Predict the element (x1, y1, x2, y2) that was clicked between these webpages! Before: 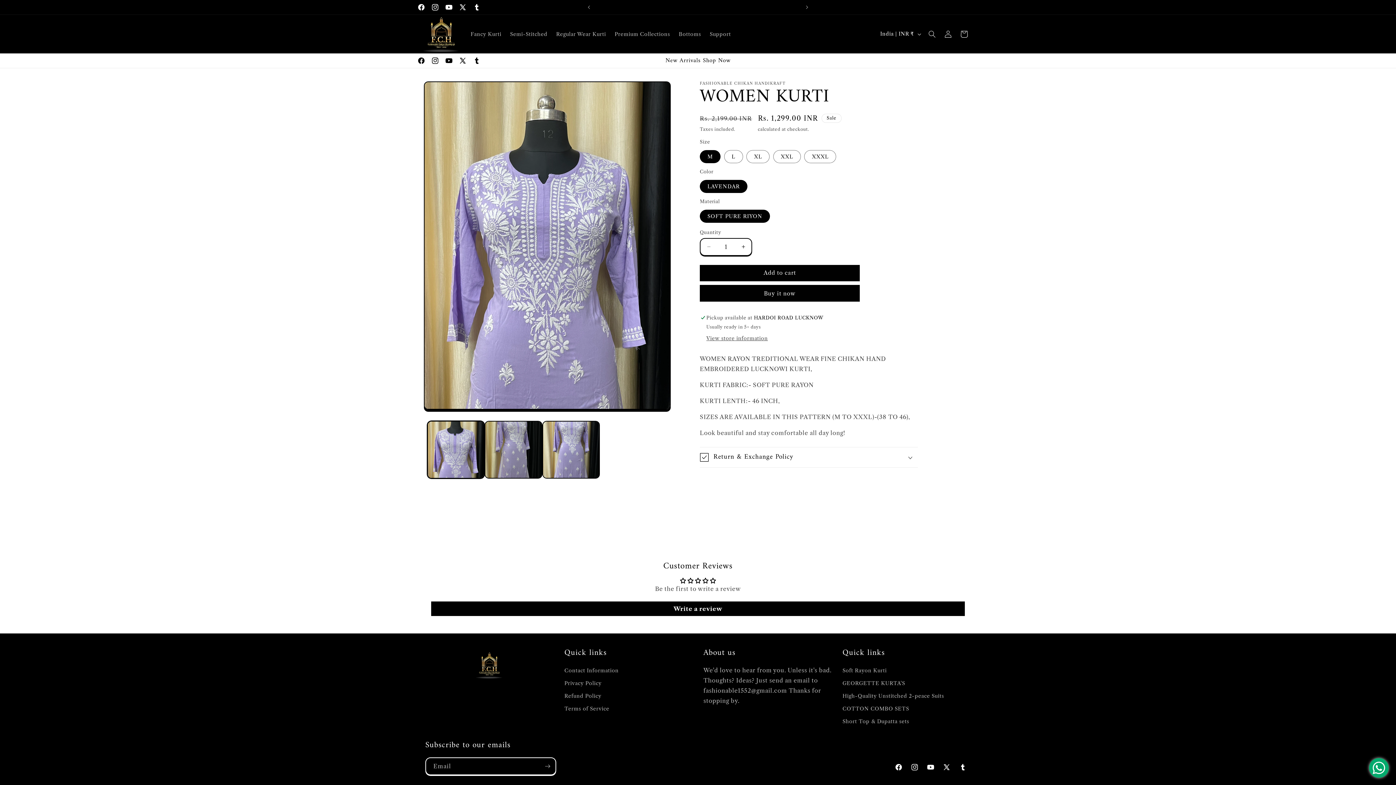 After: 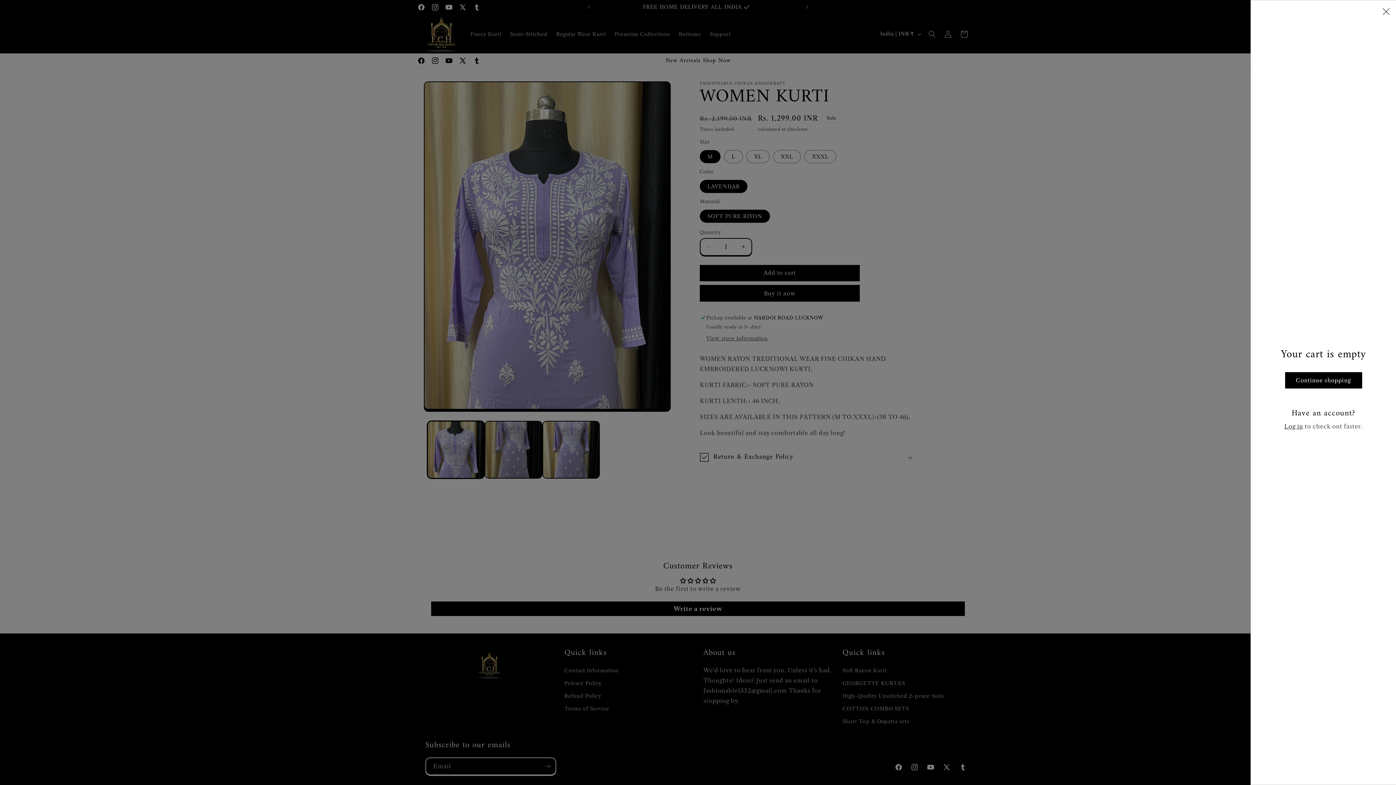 Action: bbox: (956, 26, 972, 42) label: Cart